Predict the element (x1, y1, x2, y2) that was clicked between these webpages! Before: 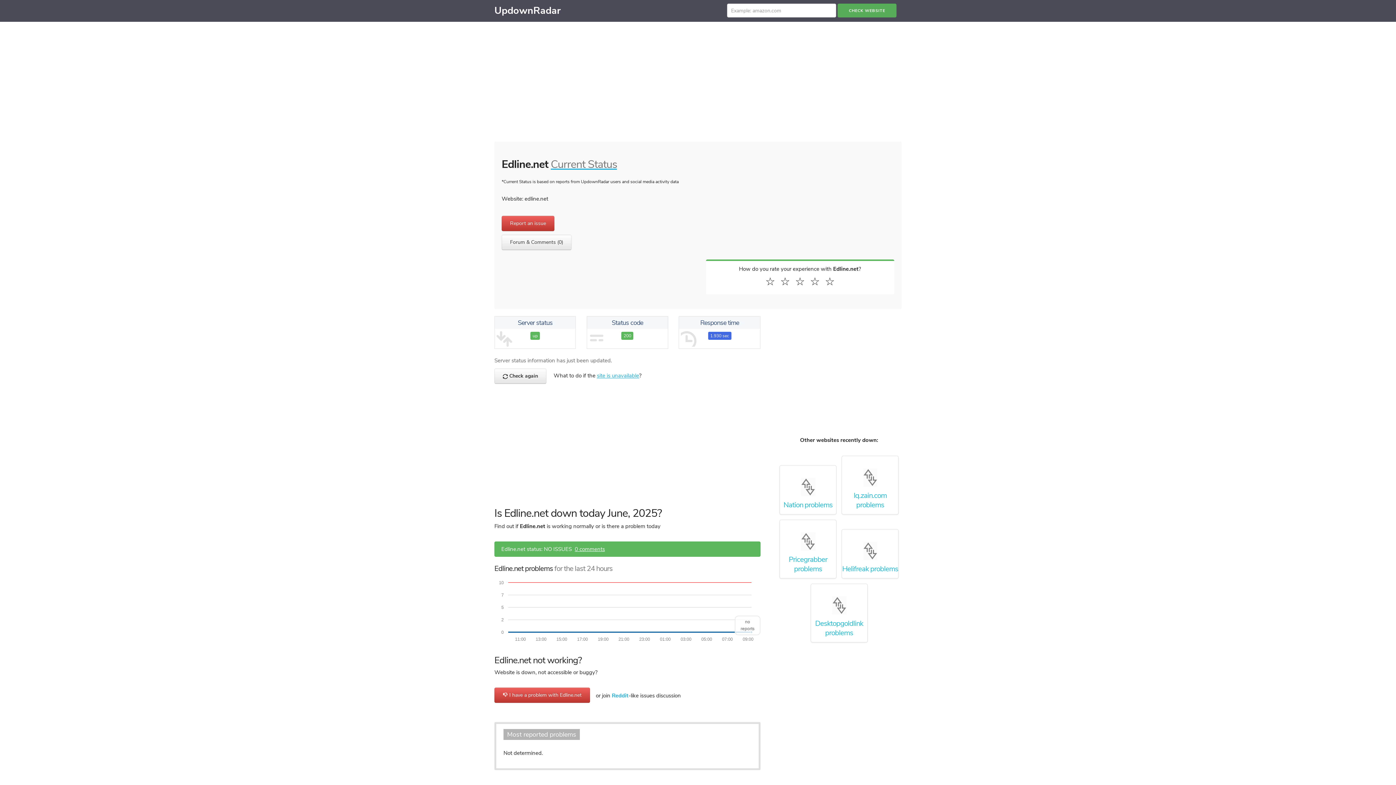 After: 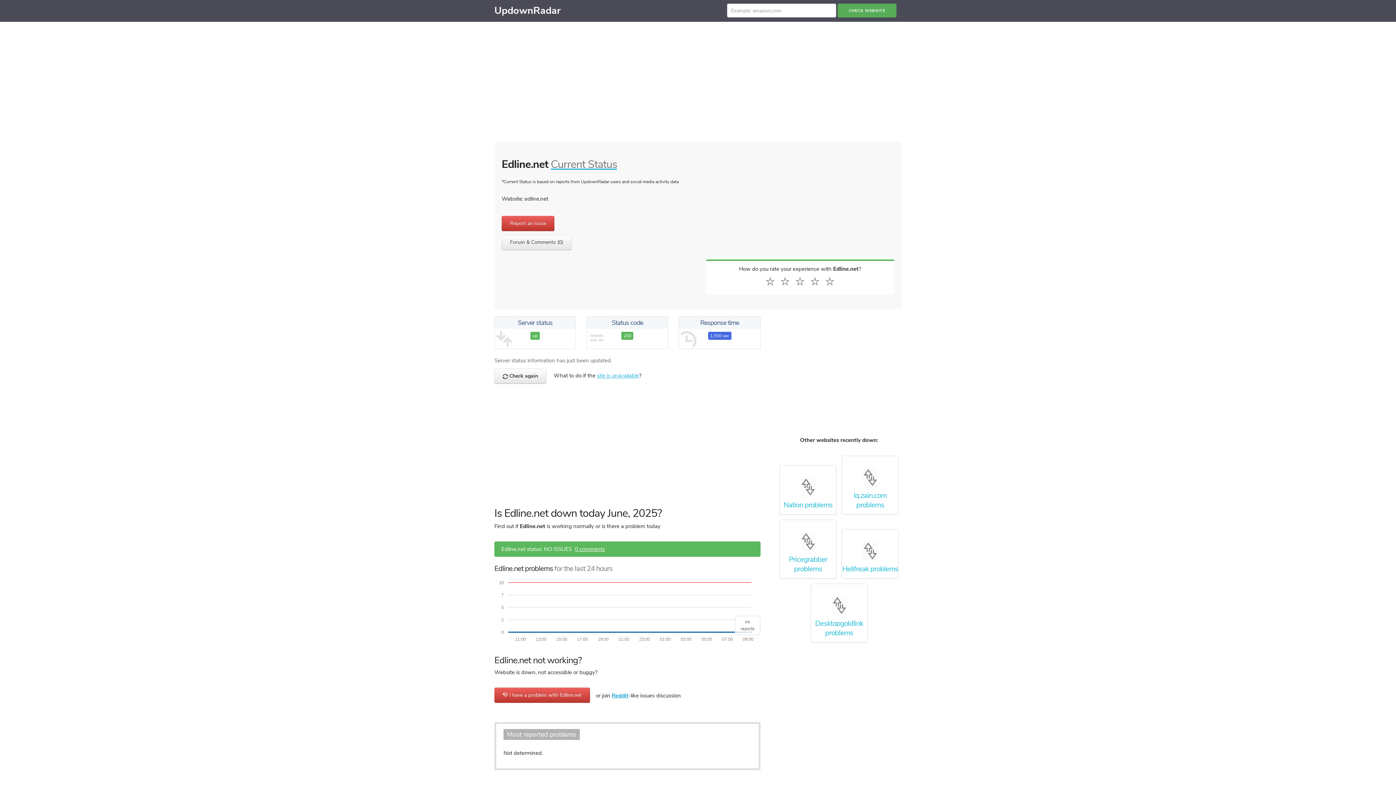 Action: label: Reddit bbox: (612, 692, 628, 699)